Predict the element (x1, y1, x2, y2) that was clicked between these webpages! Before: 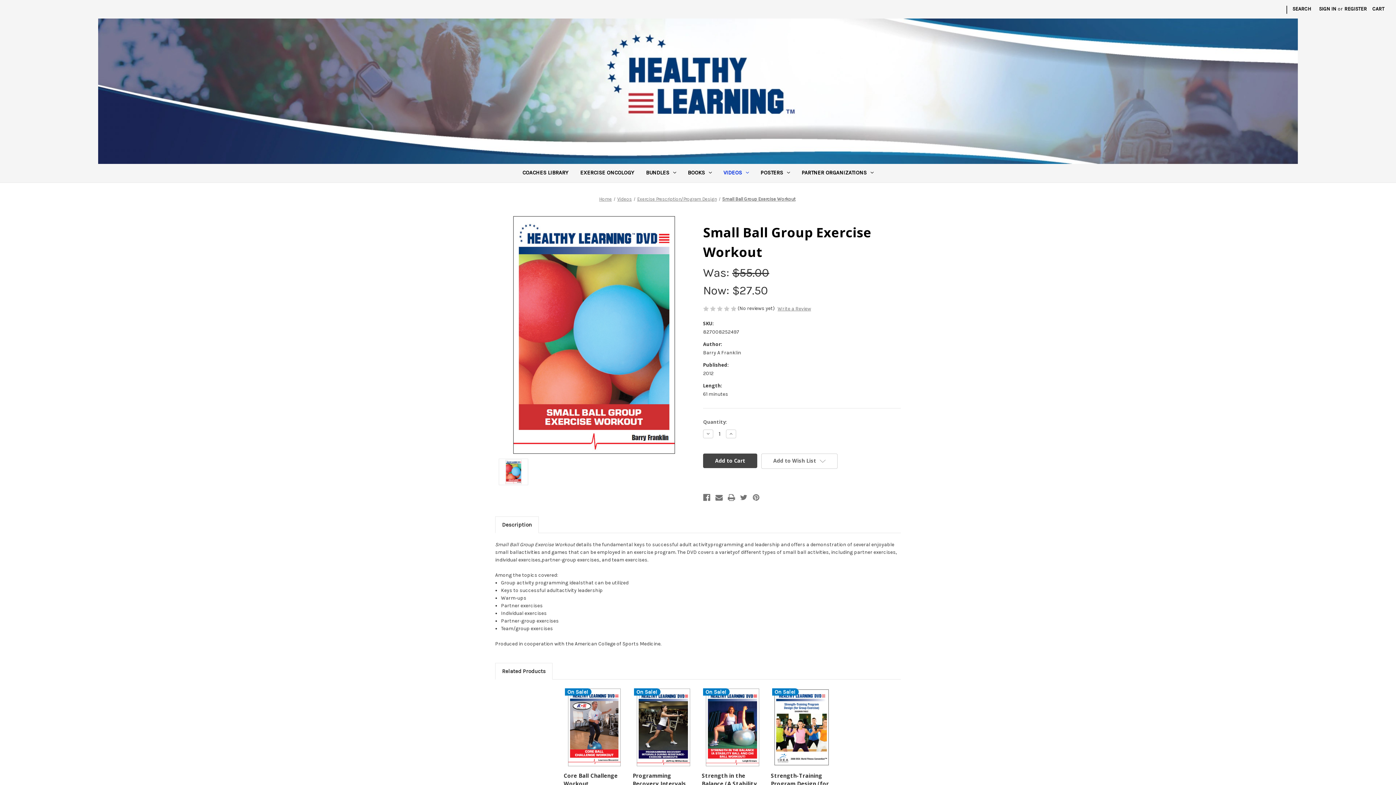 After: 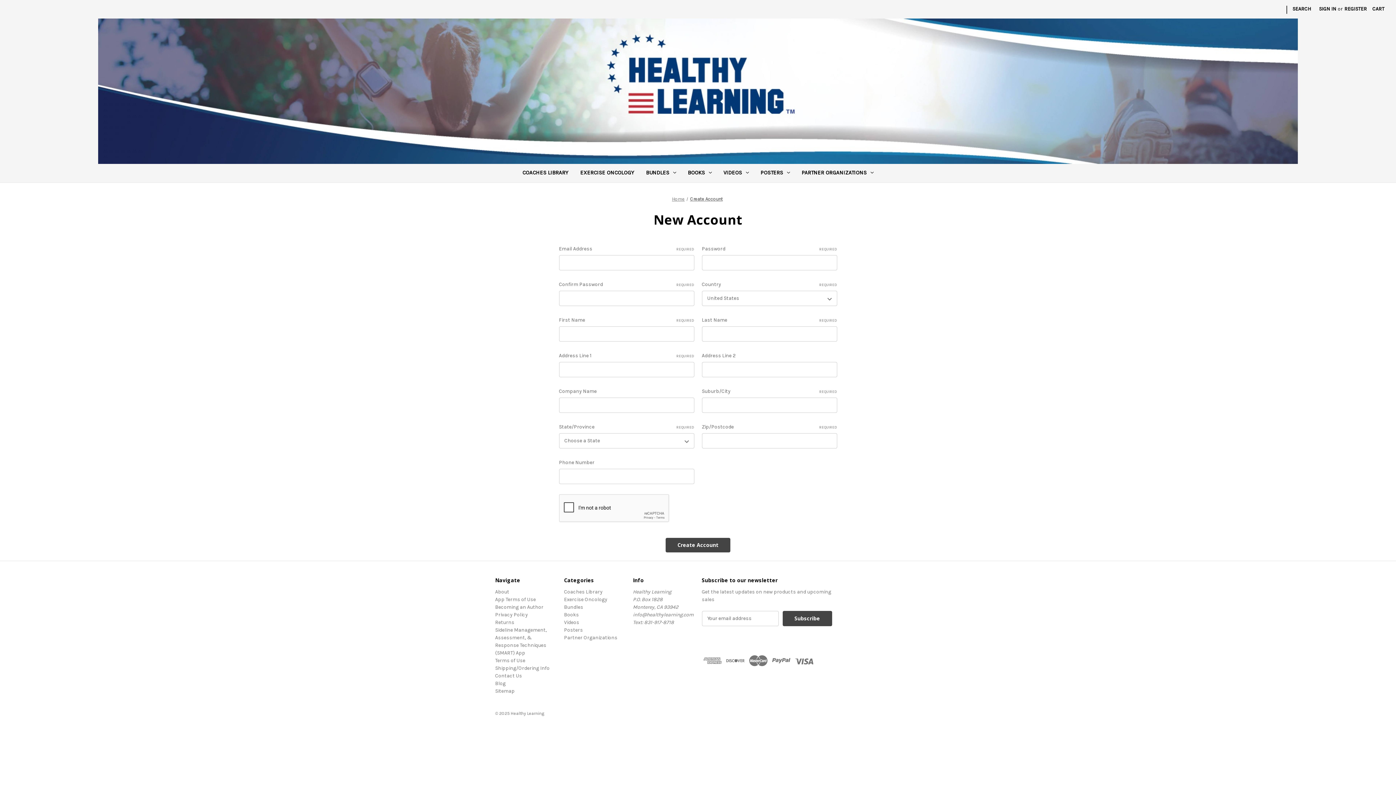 Action: label: Register bbox: (1340, 0, 1371, 17)